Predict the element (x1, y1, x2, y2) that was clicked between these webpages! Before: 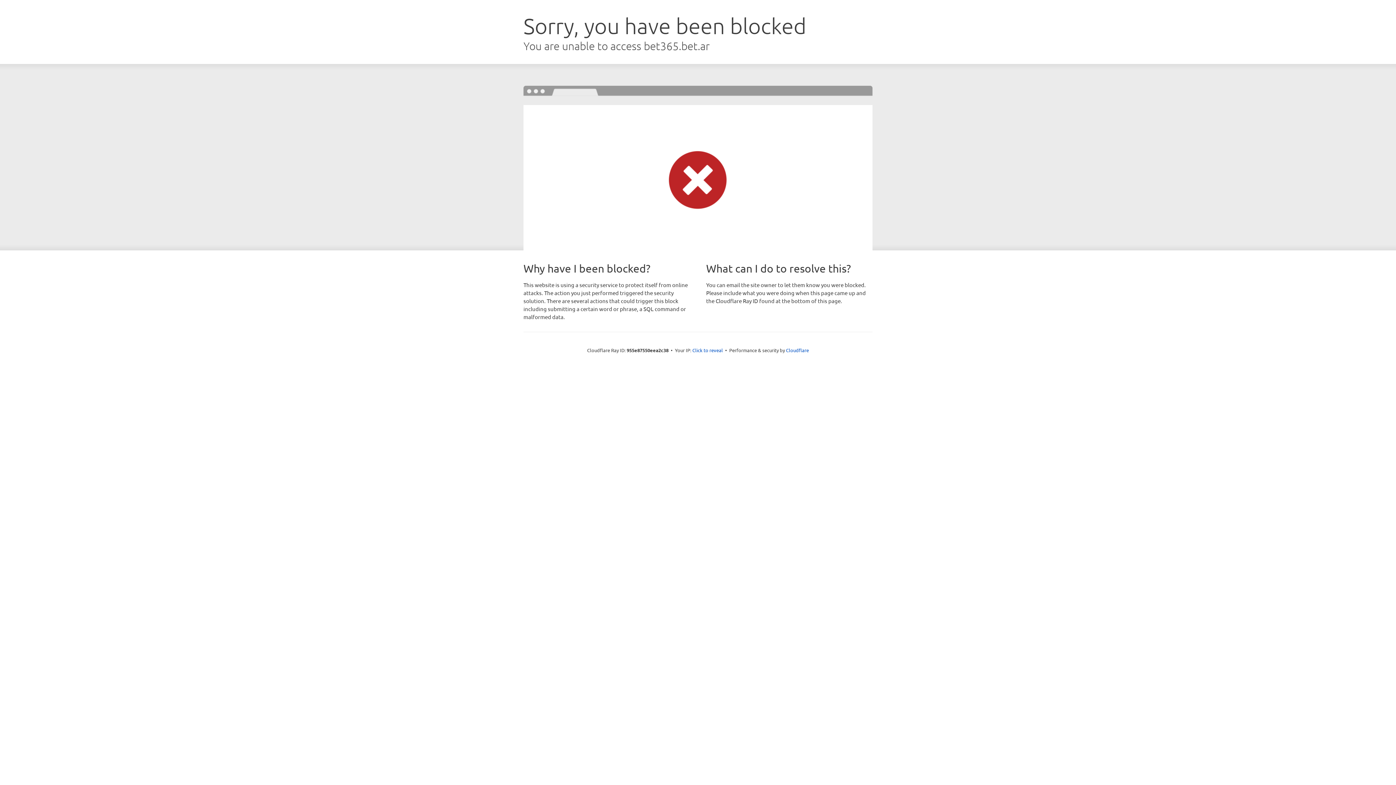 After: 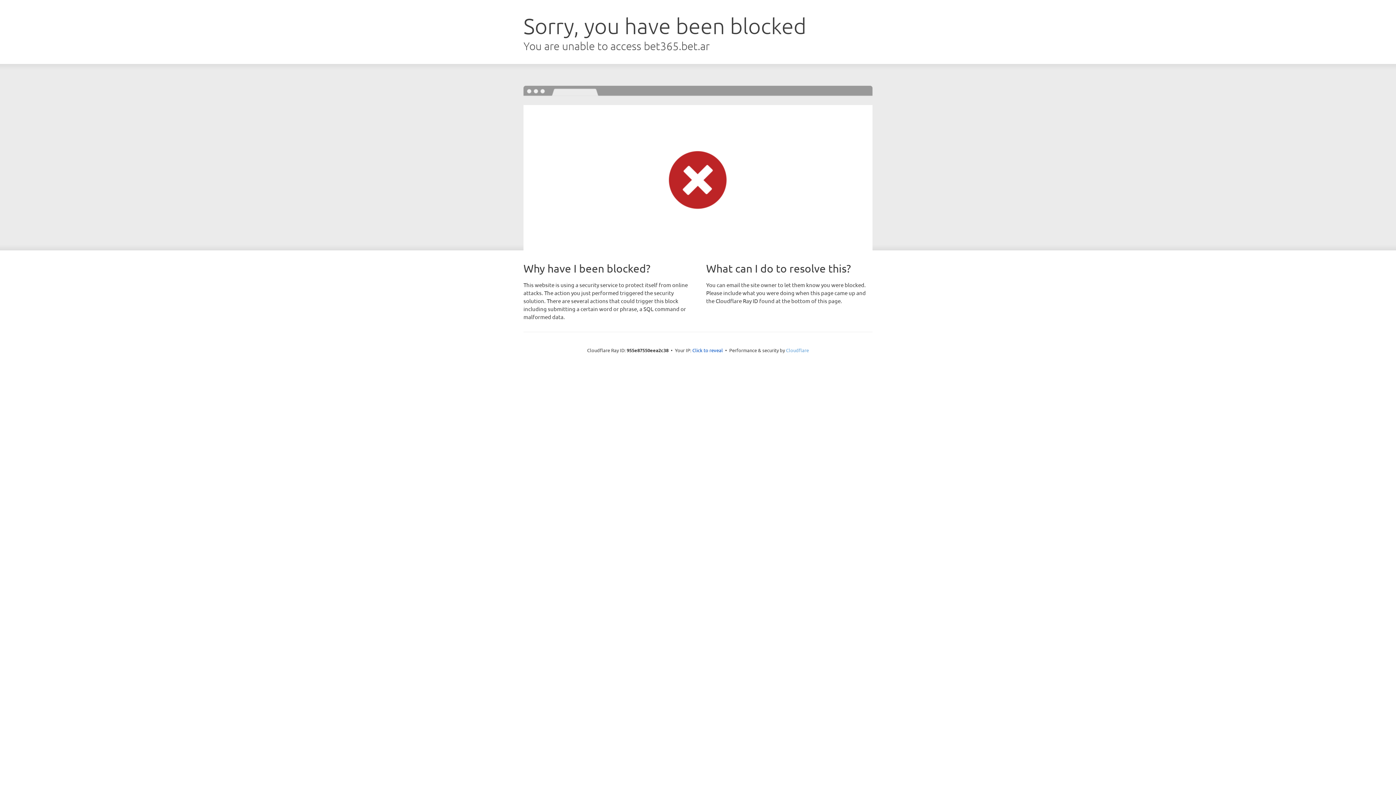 Action: label: Cloudflare bbox: (786, 347, 809, 353)